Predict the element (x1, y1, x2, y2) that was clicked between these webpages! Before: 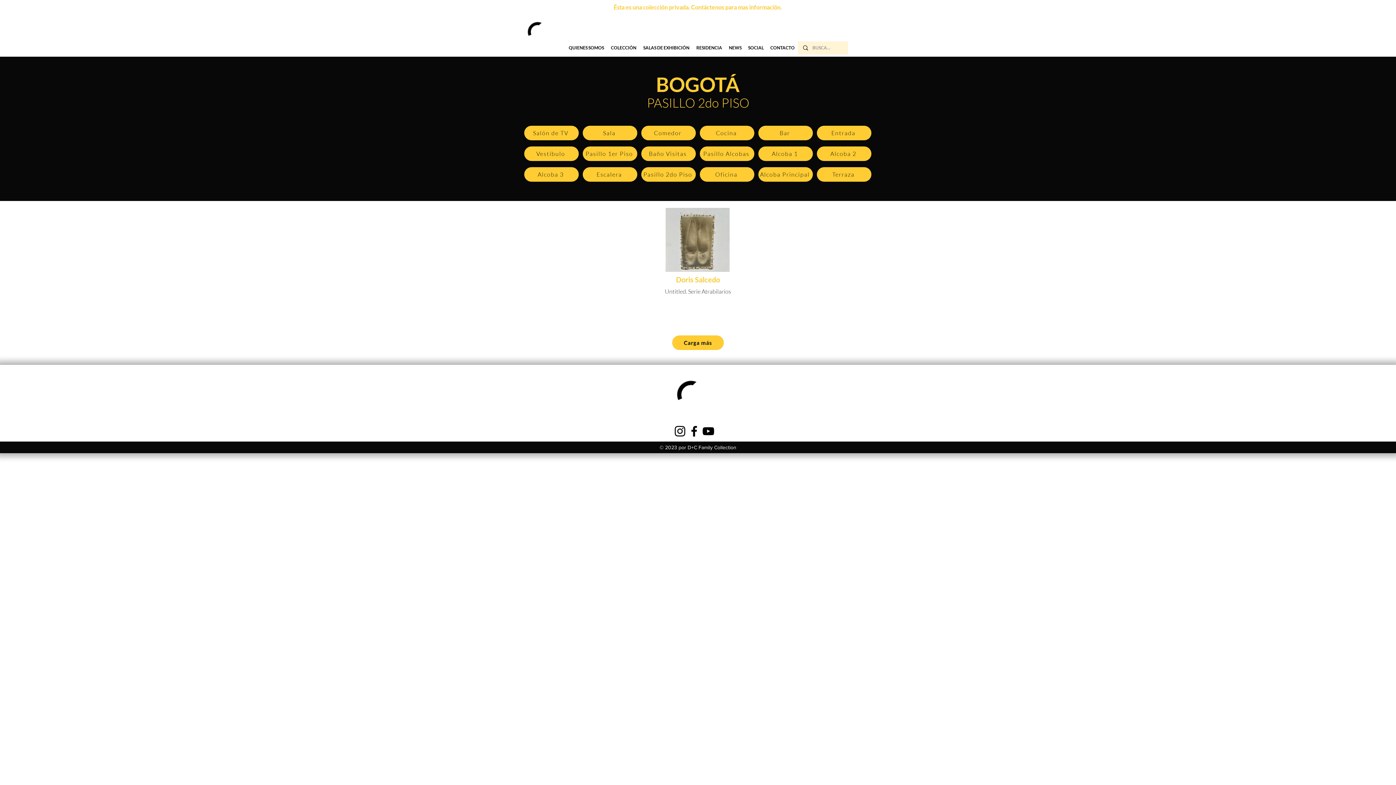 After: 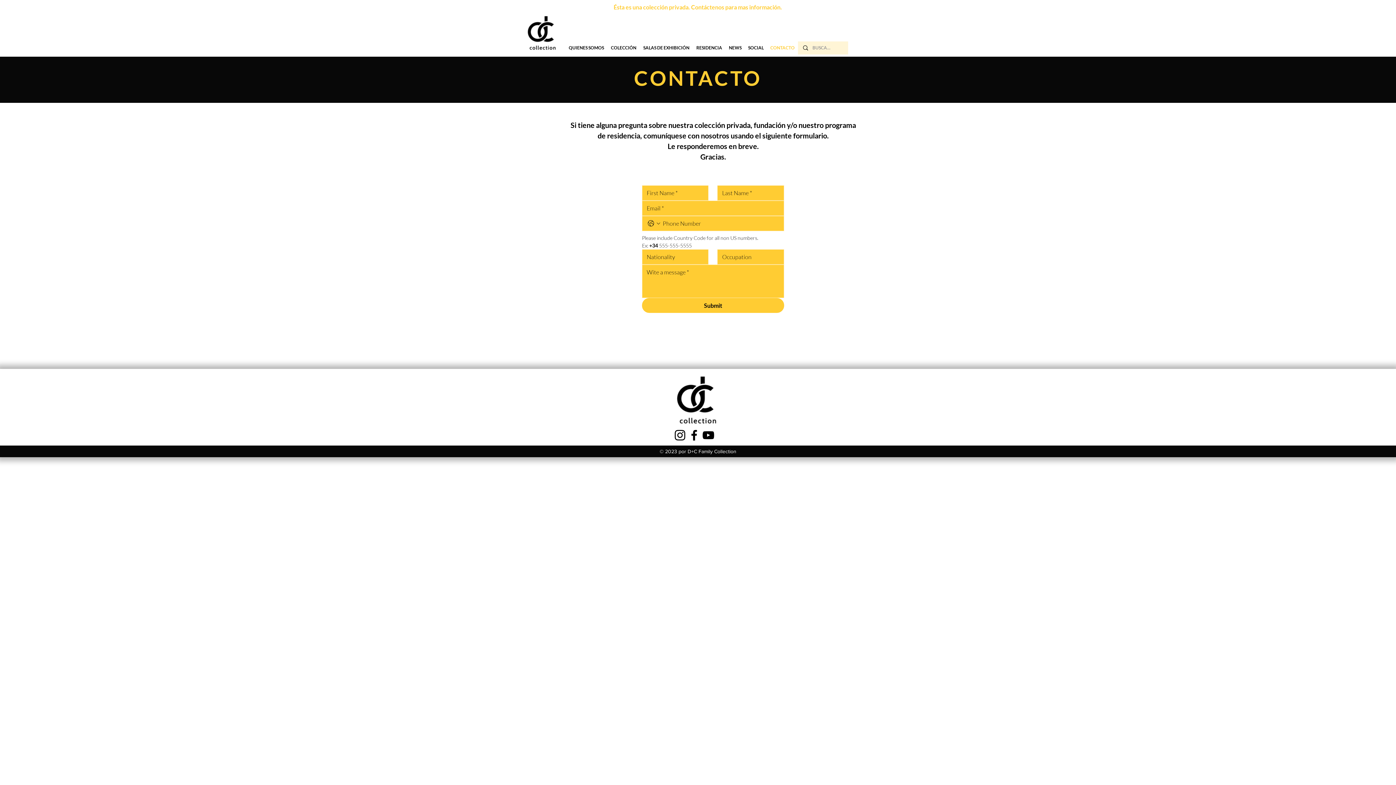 Action: bbox: (767, 41, 798, 54) label: CONTACTO